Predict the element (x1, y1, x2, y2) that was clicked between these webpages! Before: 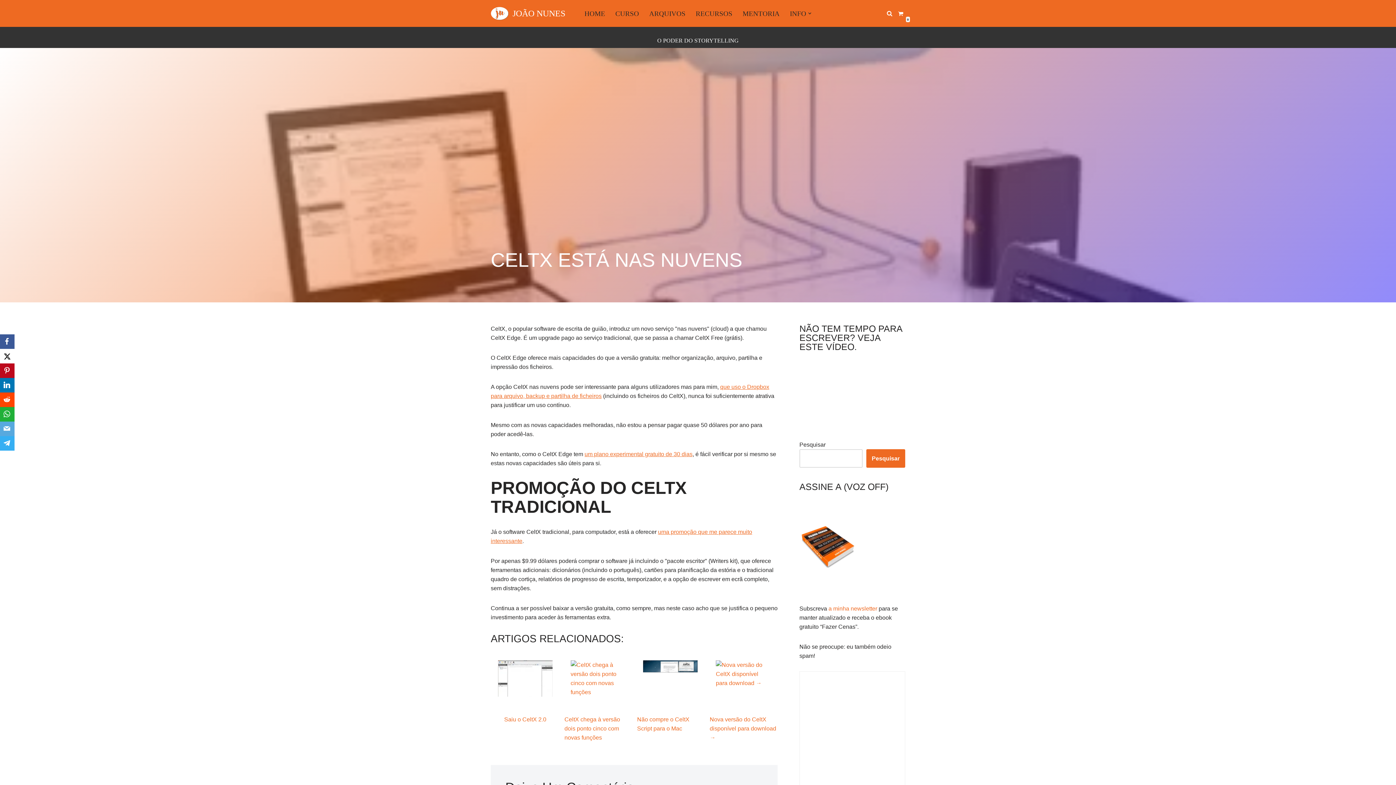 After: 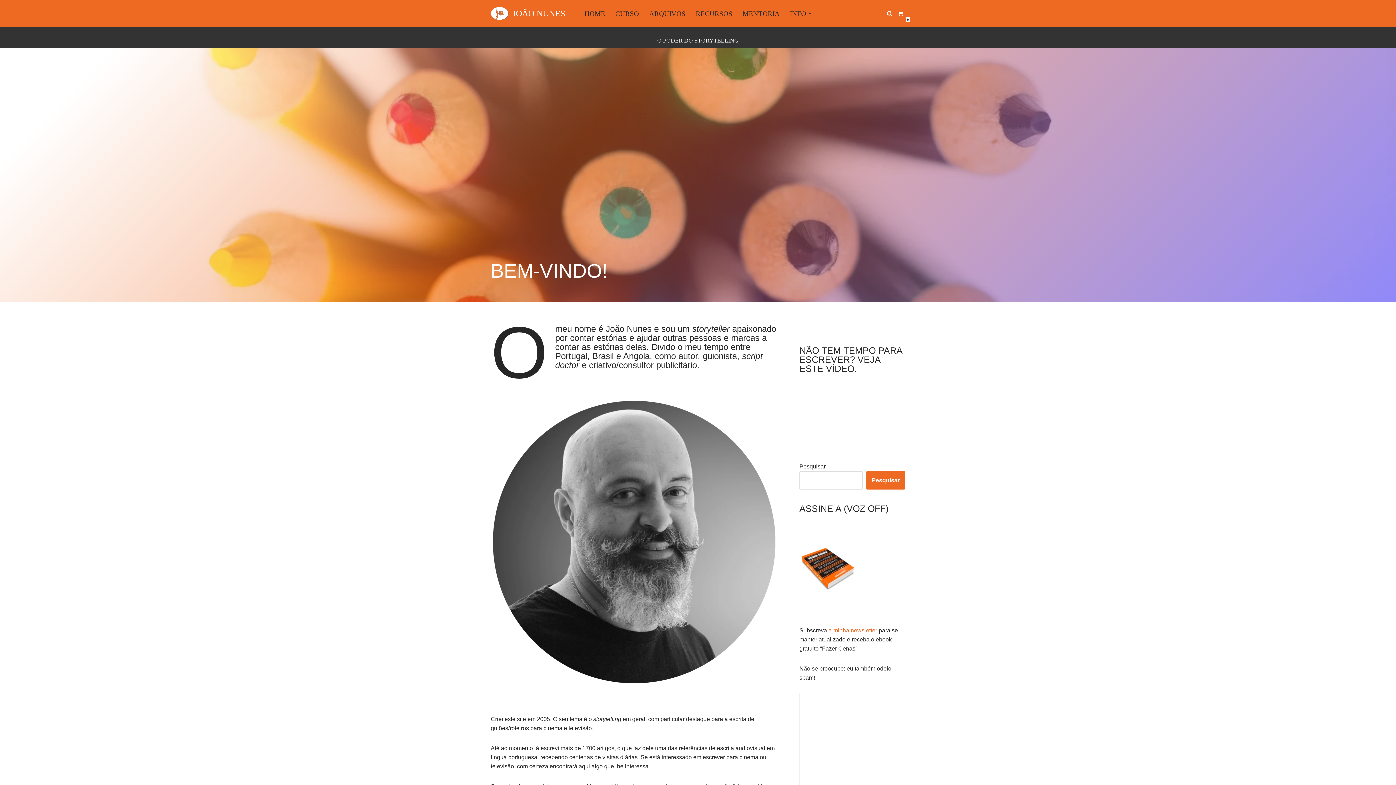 Action: bbox: (790, 7, 806, 19) label: INFO